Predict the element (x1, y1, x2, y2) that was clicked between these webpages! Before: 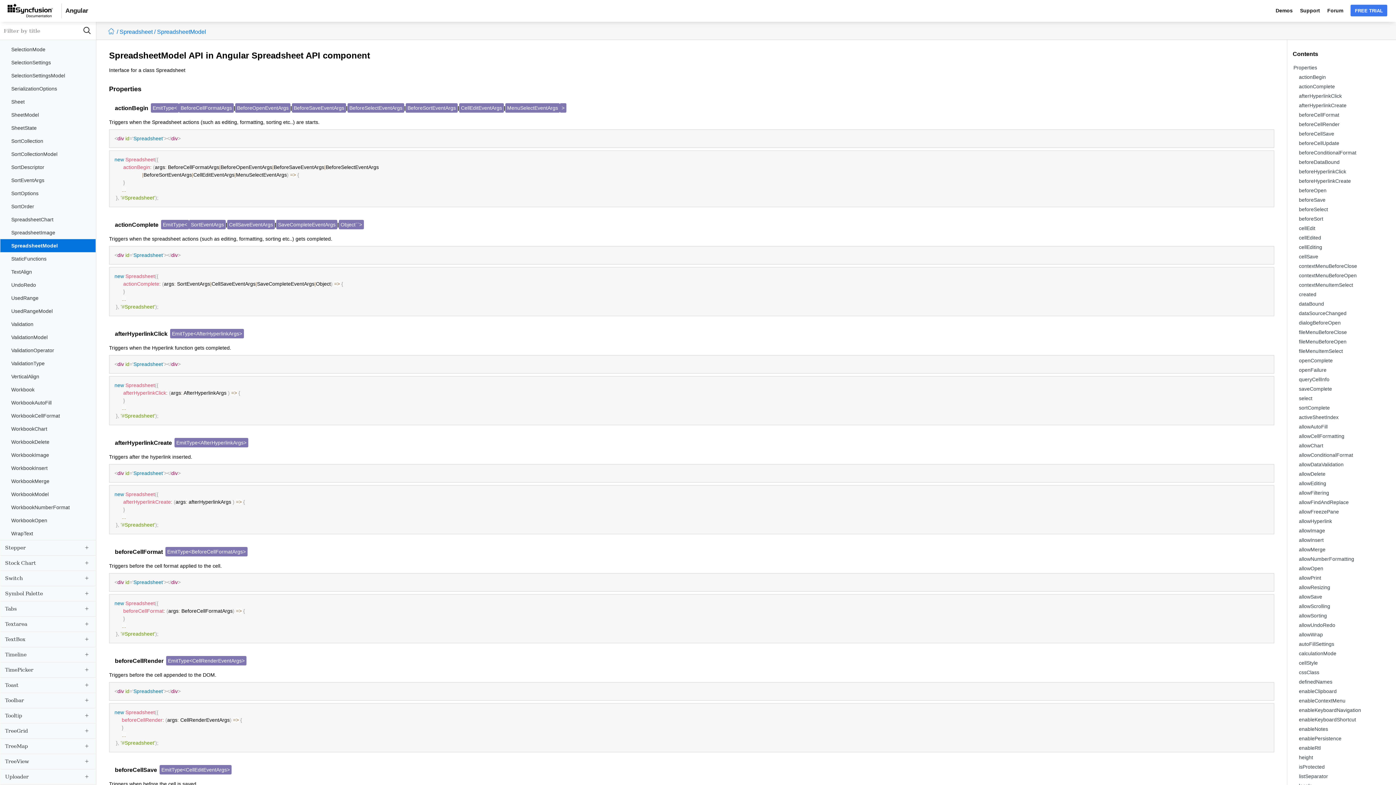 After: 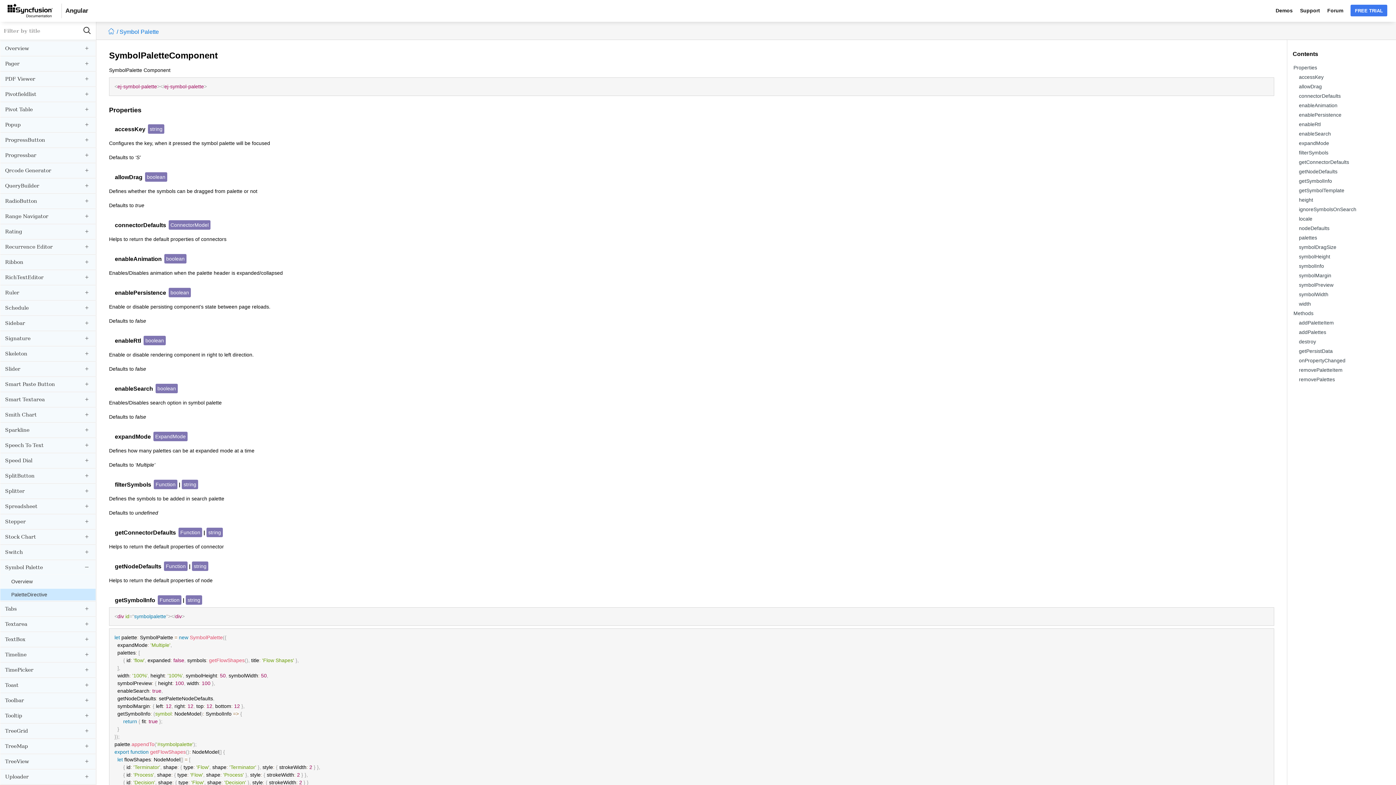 Action: label: Symbol Palette bbox: (0, 586, 95, 601)